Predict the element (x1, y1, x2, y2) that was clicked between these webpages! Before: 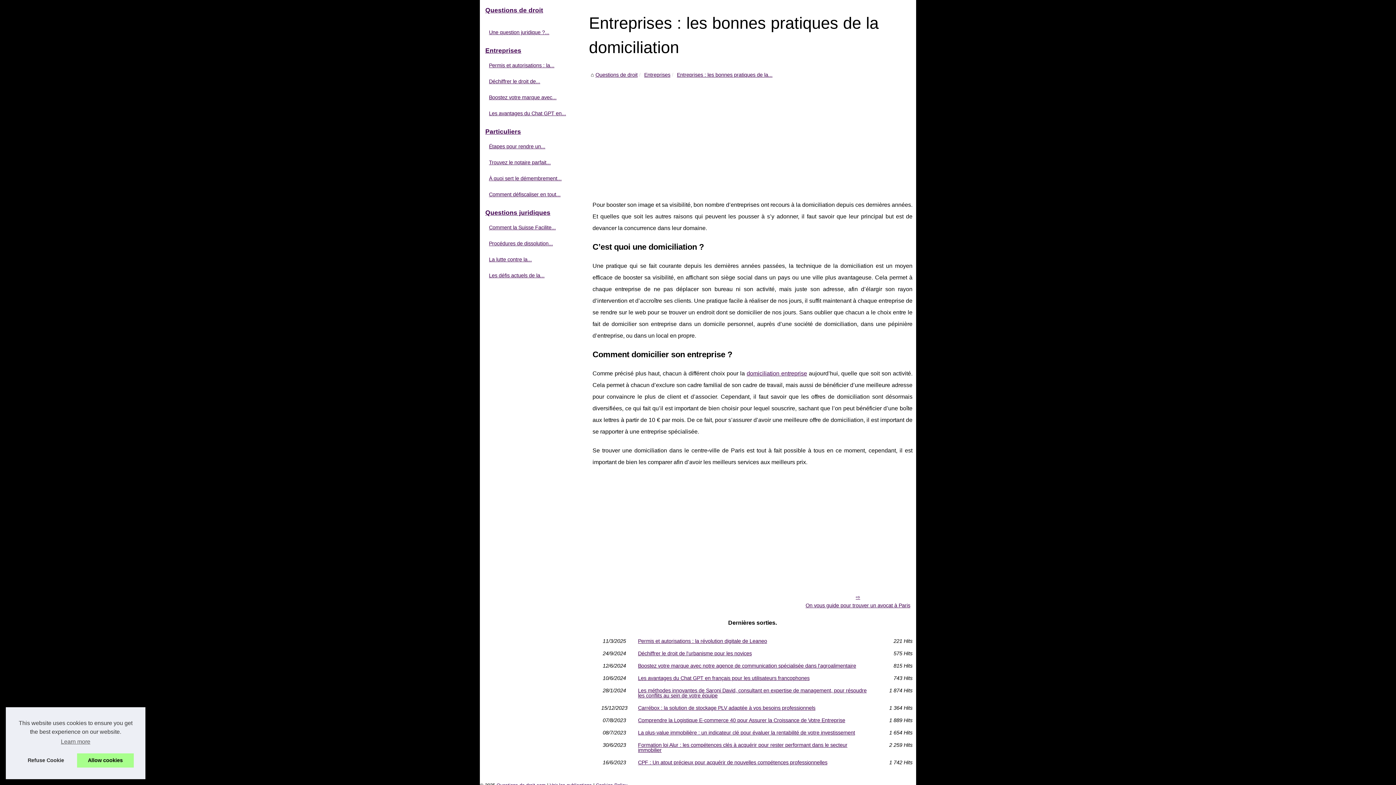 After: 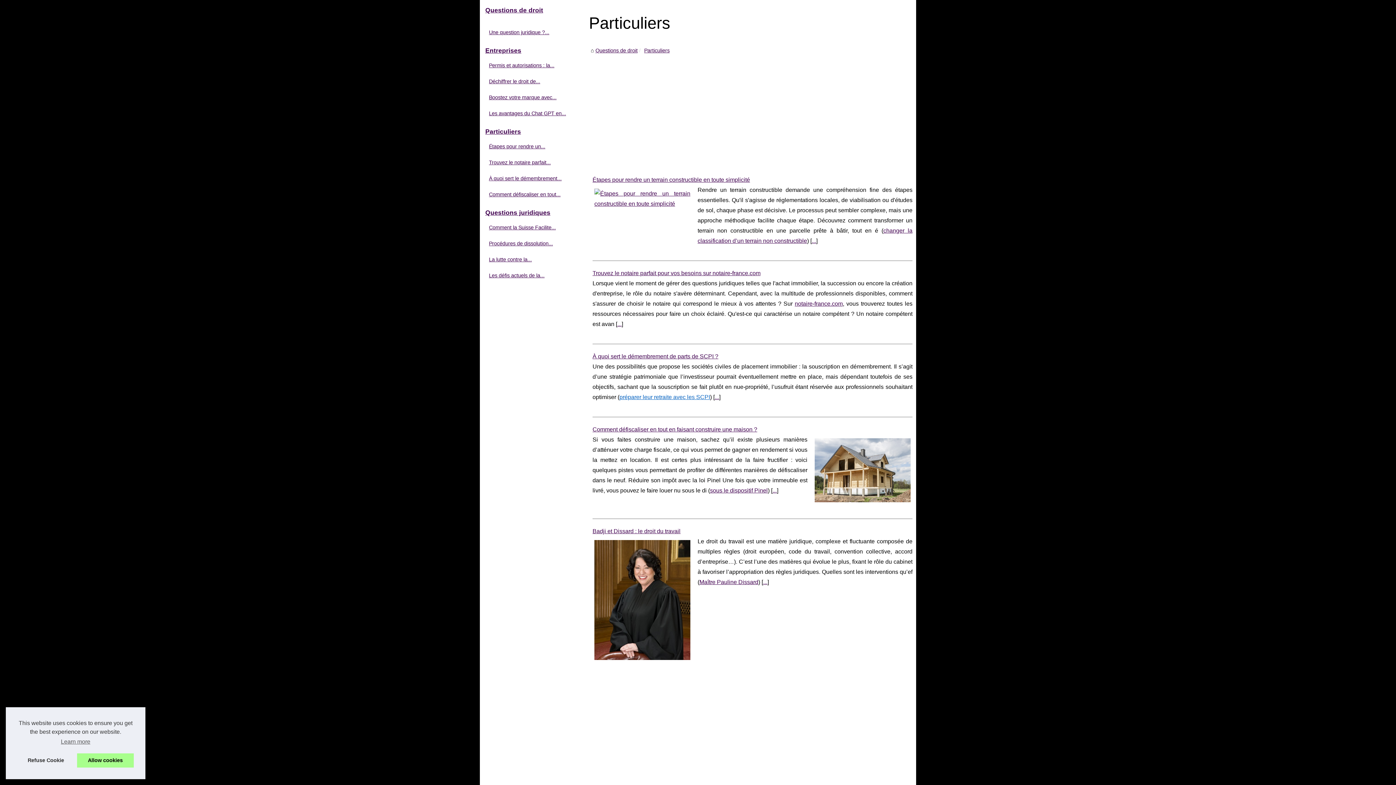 Action: bbox: (483, 125, 585, 138) label: Particuliers